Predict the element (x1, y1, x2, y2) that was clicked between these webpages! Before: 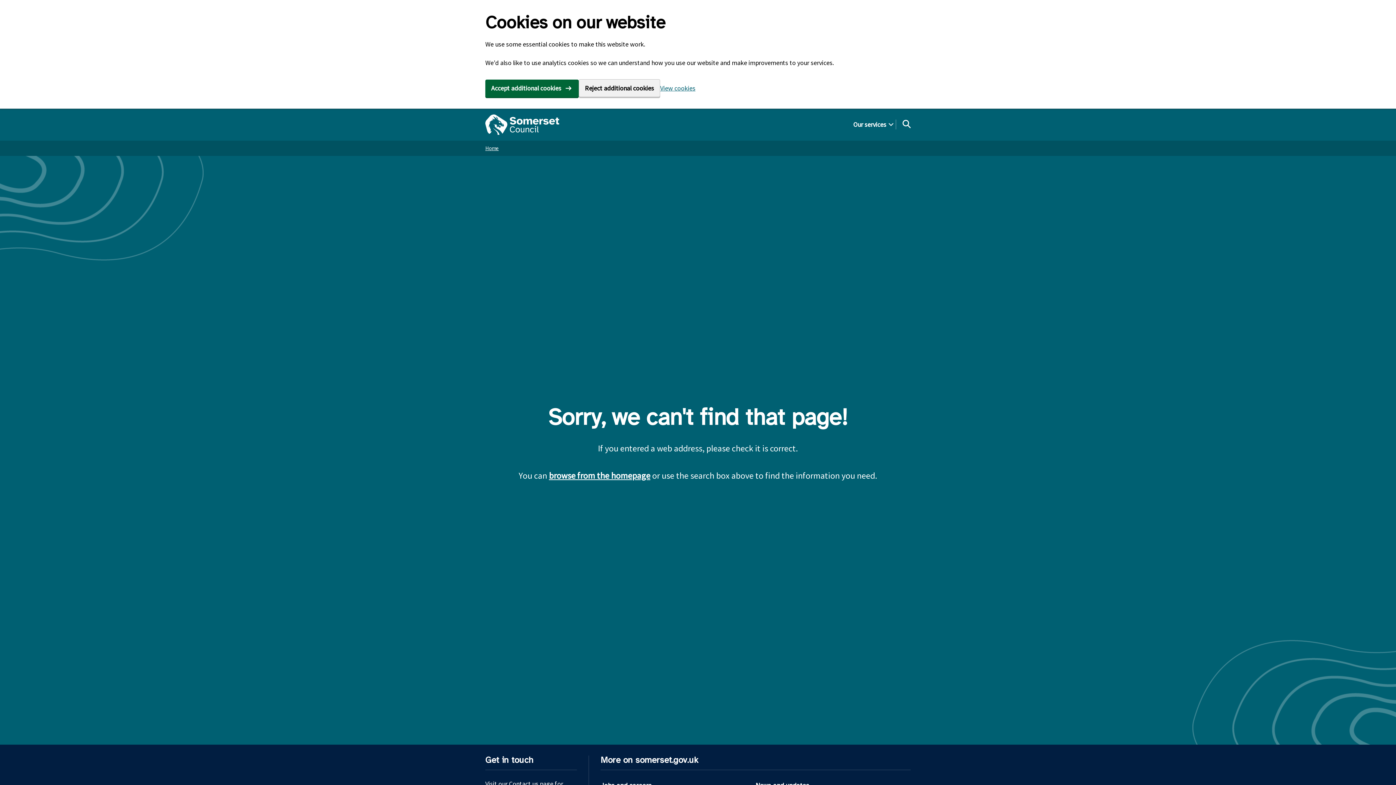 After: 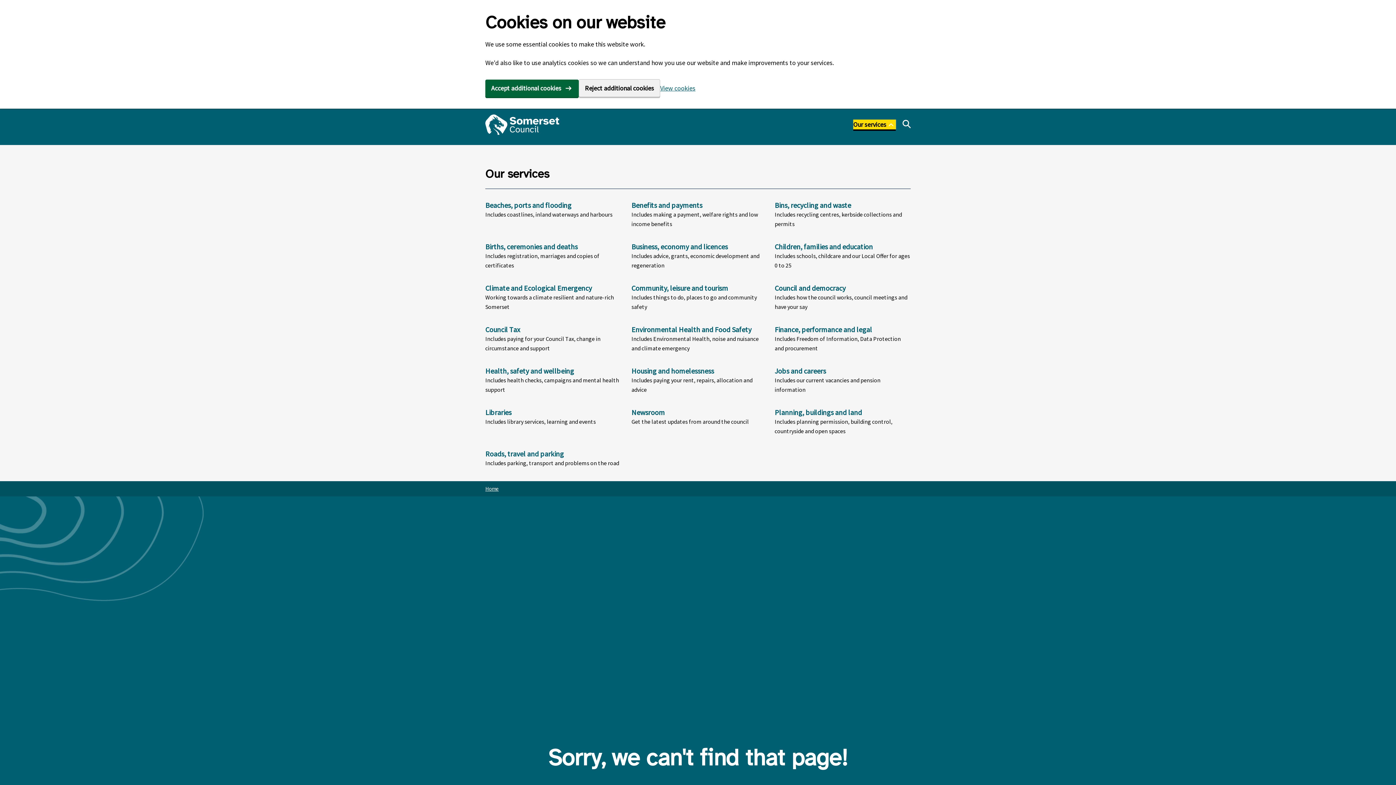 Action: bbox: (853, 119, 896, 129) label: Our services